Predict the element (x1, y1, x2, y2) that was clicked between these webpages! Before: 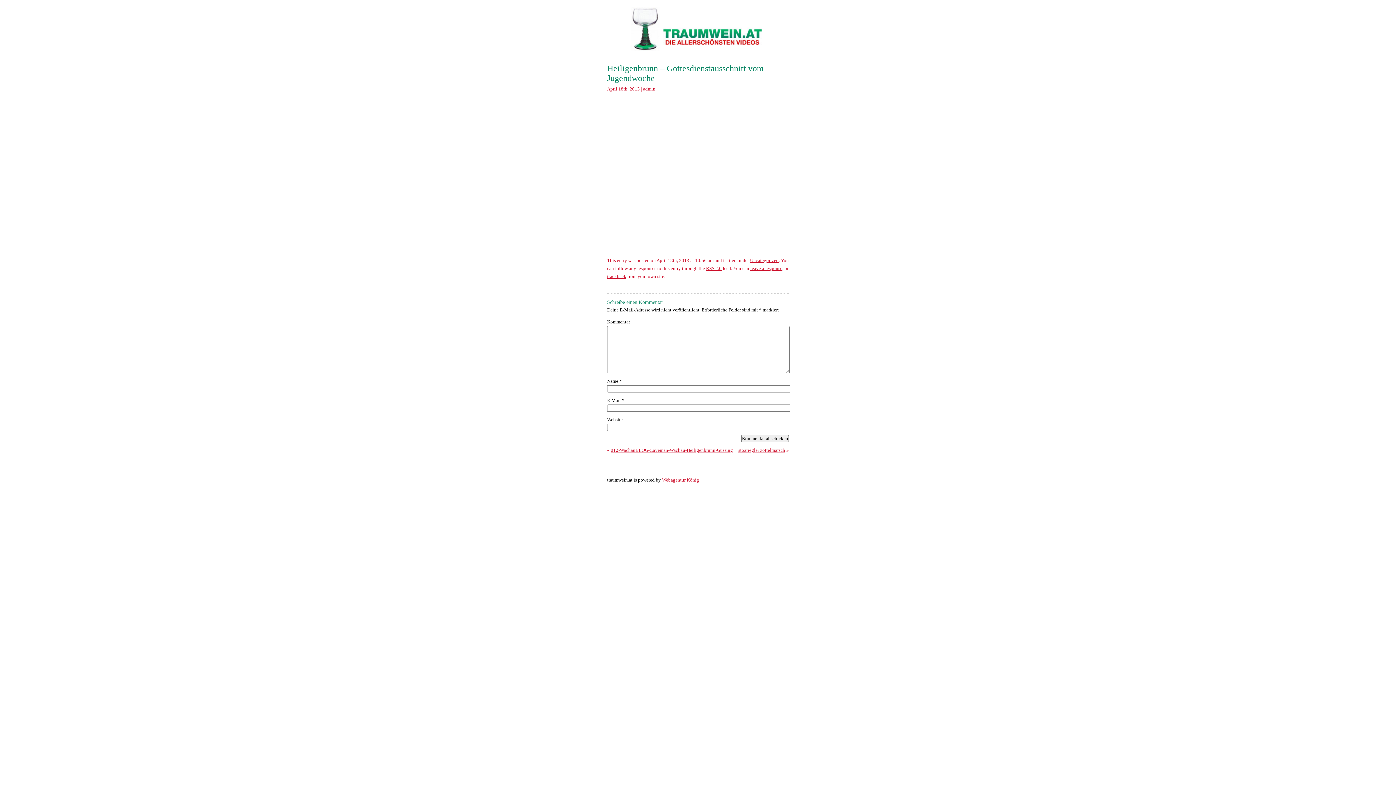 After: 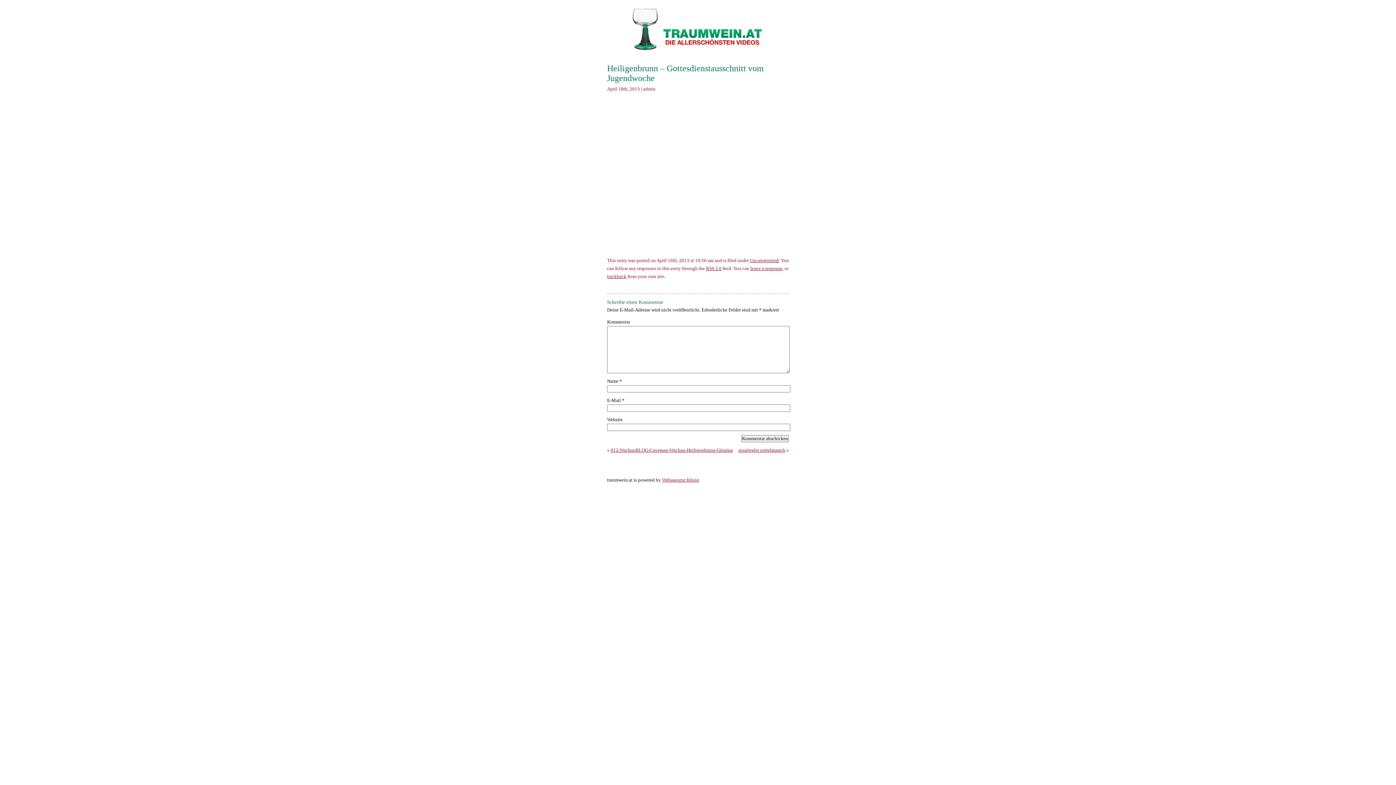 Action: label: trackback bbox: (607, 273, 626, 279)